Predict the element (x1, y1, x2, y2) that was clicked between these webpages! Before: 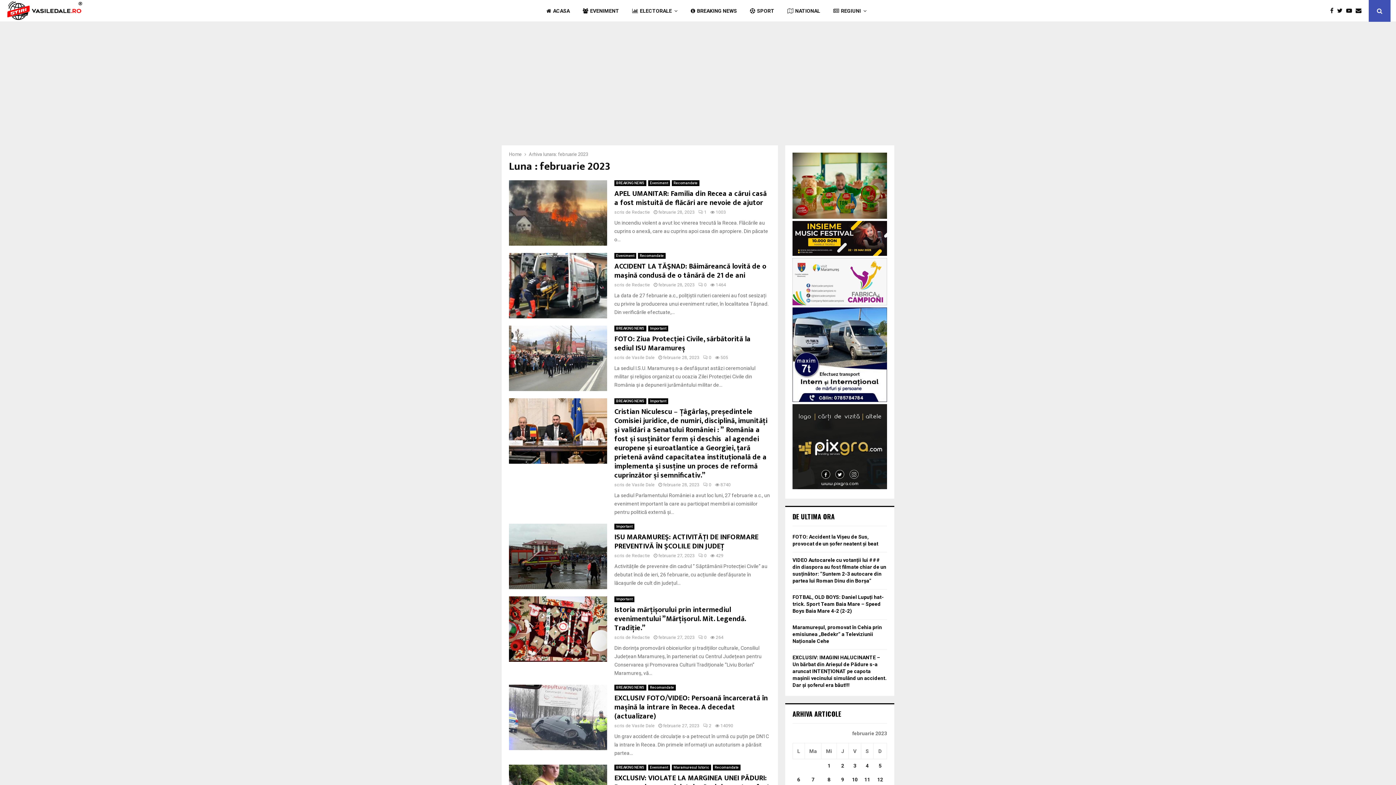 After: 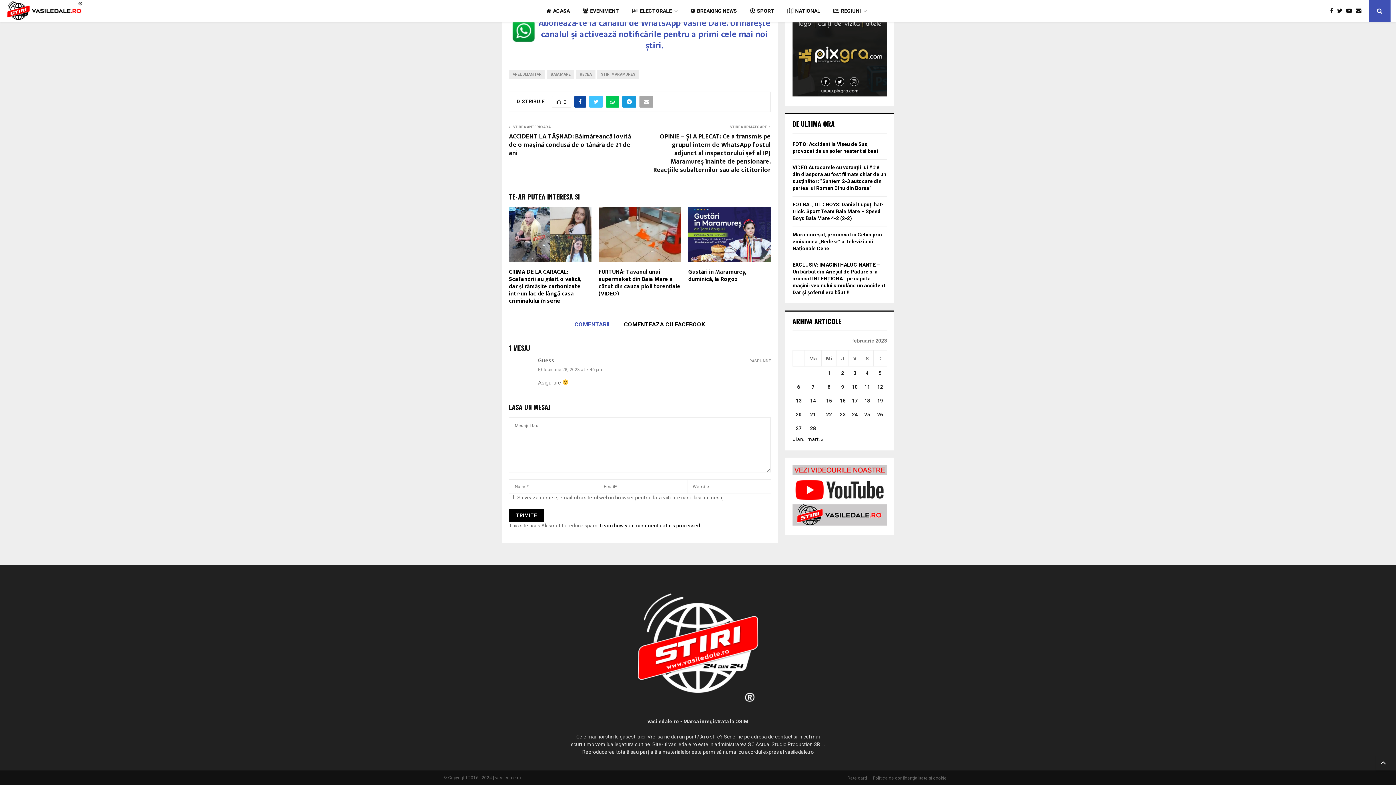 Action: bbox: (698, 209, 706, 214) label: 1